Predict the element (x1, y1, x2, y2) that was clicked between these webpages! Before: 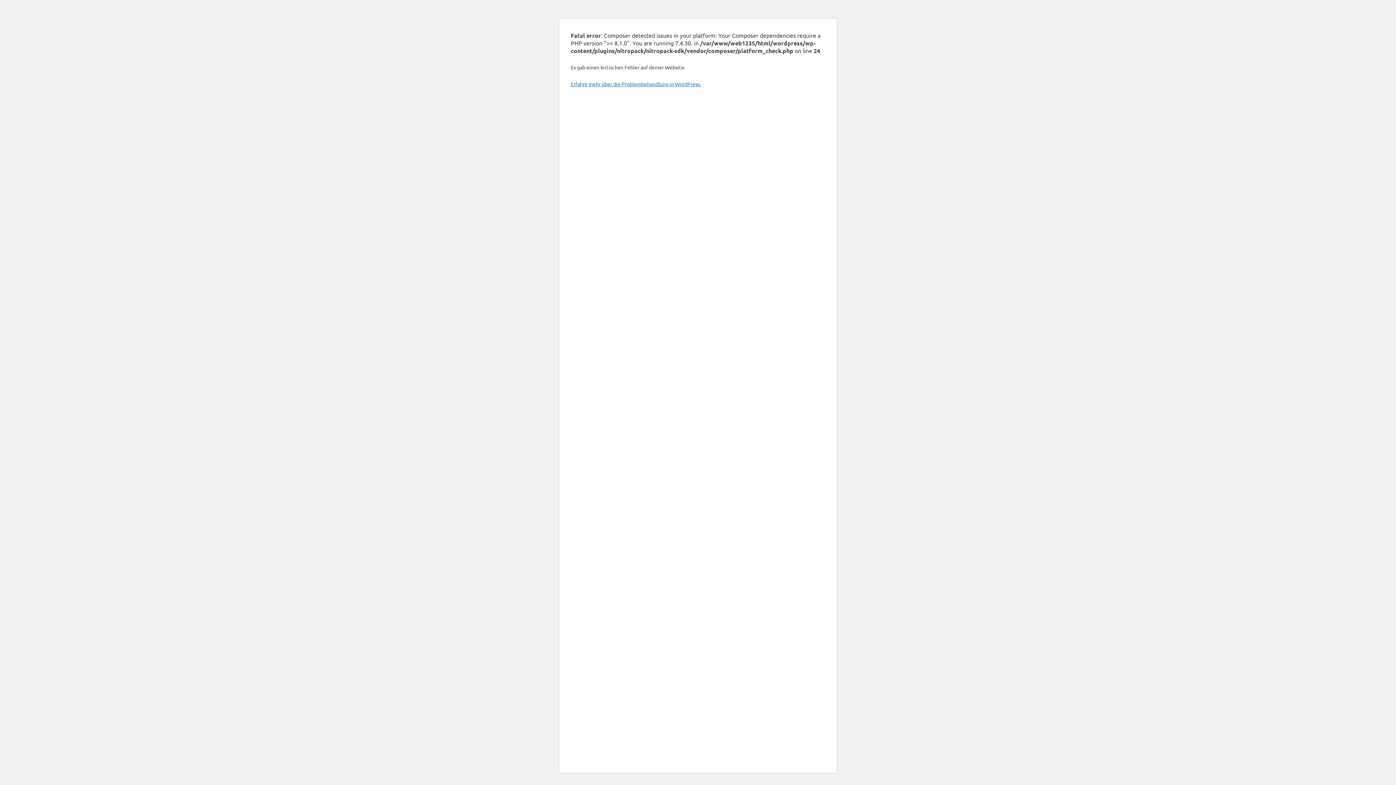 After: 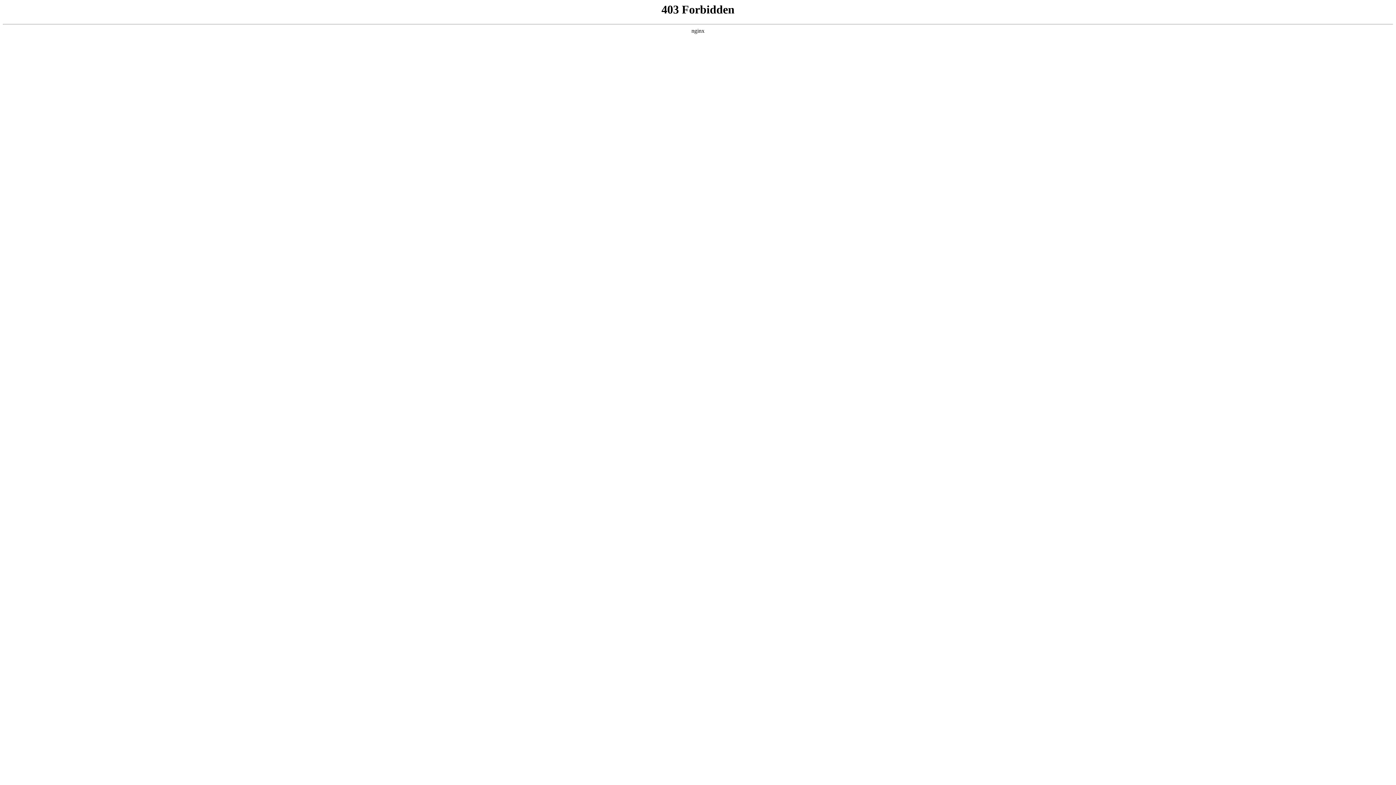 Action: bbox: (570, 80, 701, 87) label: Erfahre mehr über die Problembehandlung in WordPress.